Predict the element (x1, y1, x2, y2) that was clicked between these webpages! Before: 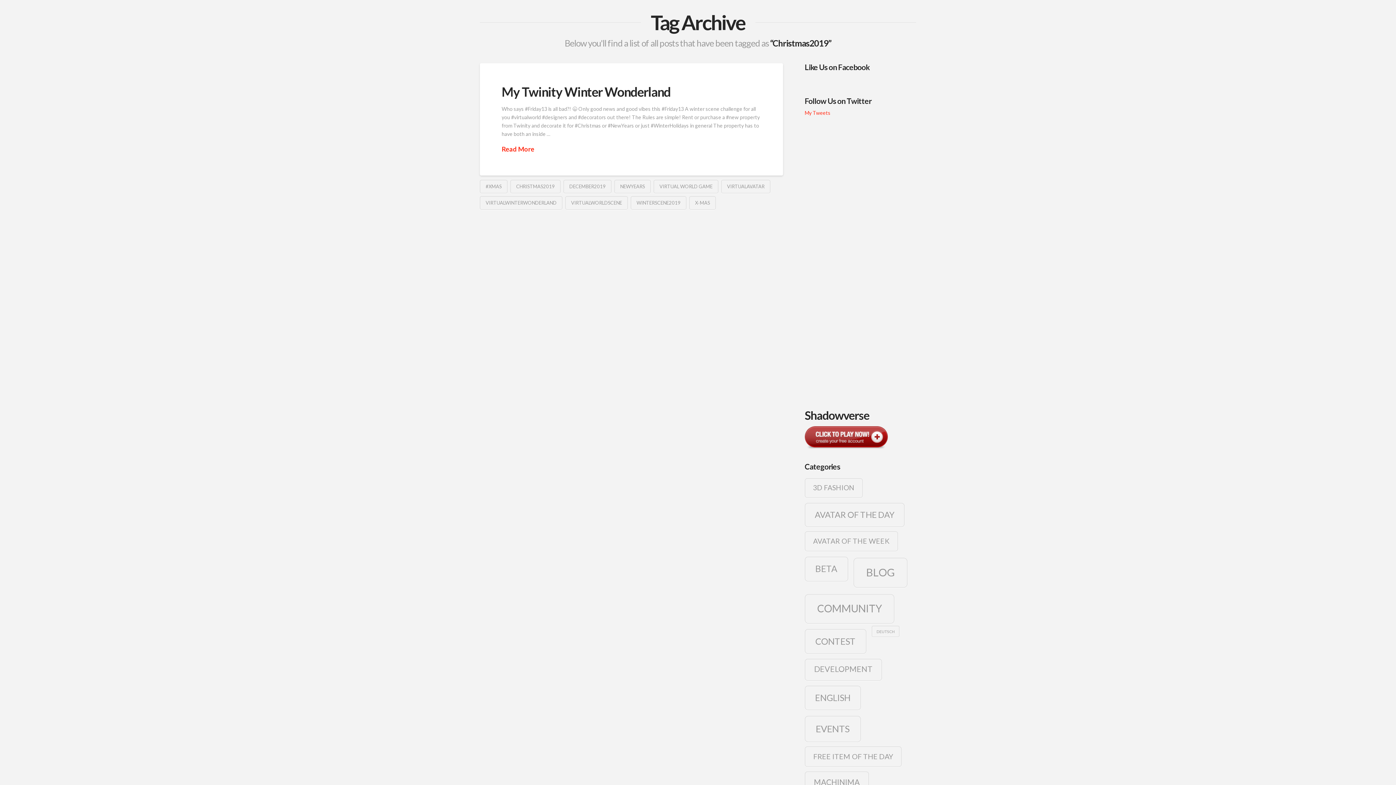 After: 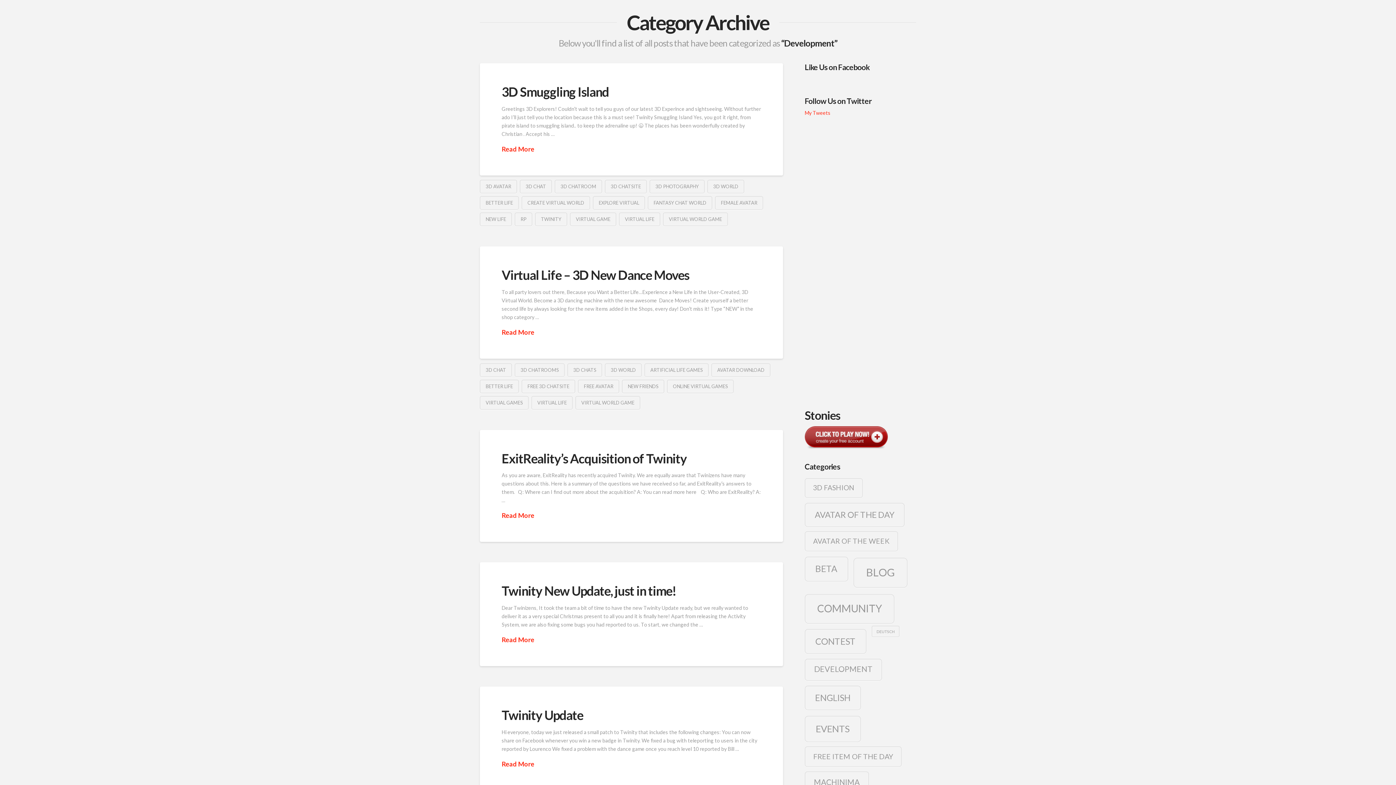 Action: bbox: (804, 659, 882, 681) label: Development (49 items)